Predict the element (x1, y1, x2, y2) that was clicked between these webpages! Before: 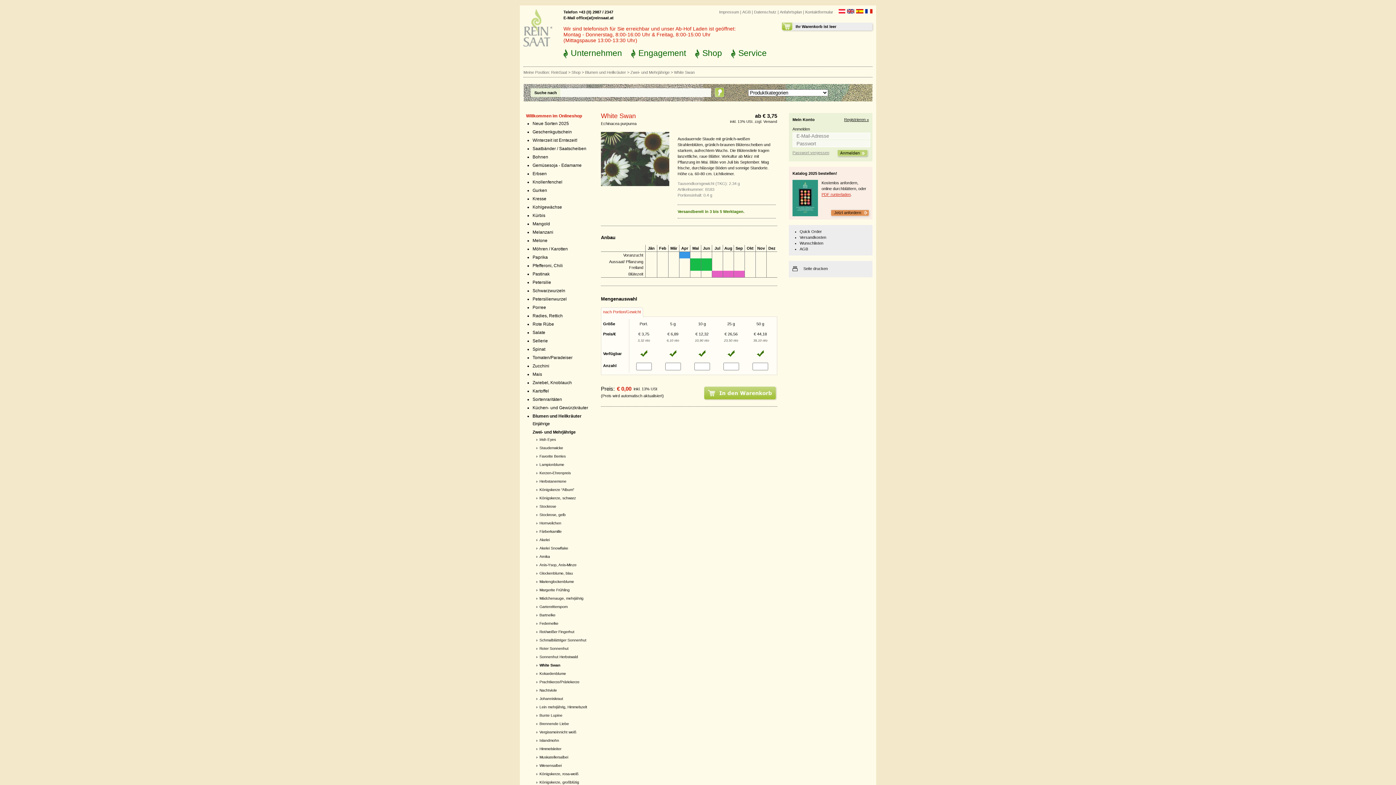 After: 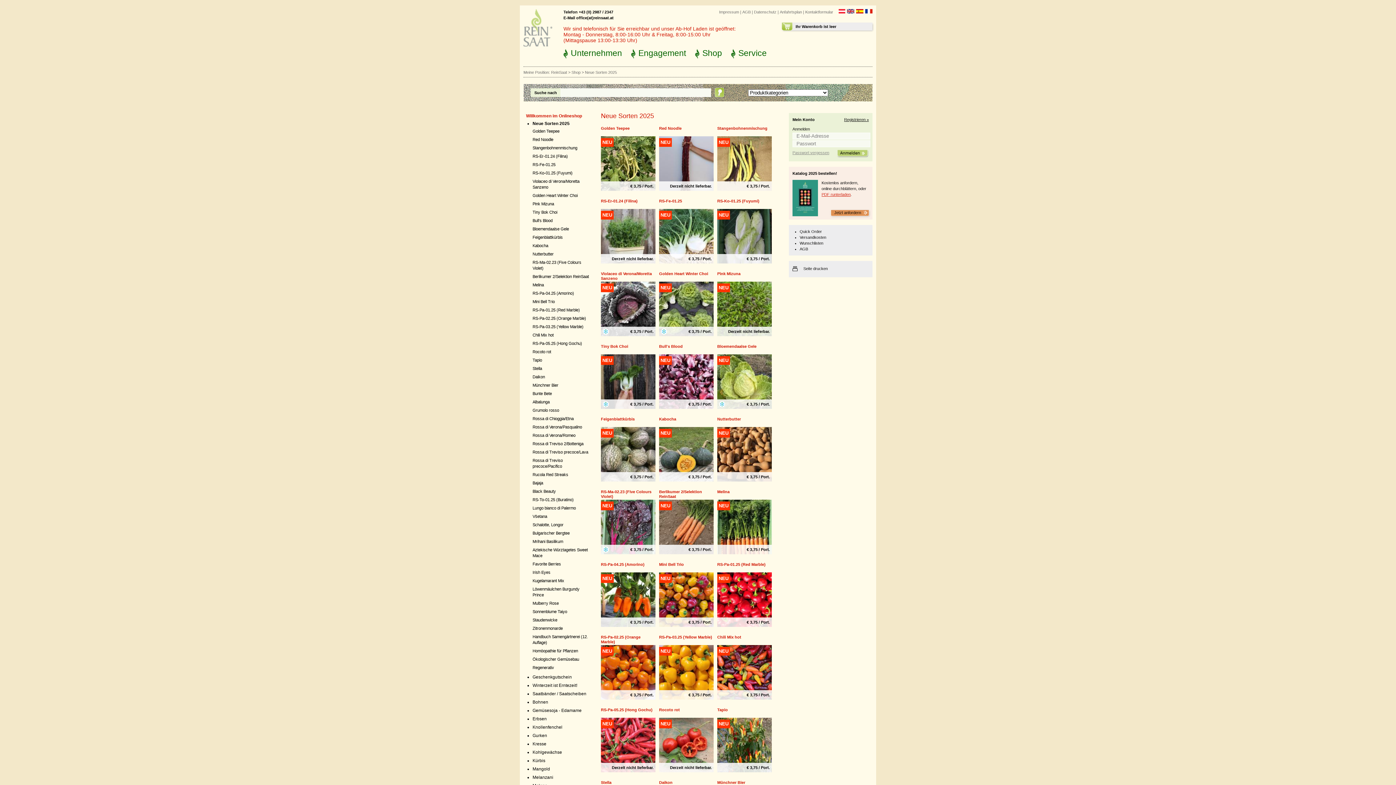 Action: bbox: (532, 121, 569, 126) label: Neue Sorten 2025